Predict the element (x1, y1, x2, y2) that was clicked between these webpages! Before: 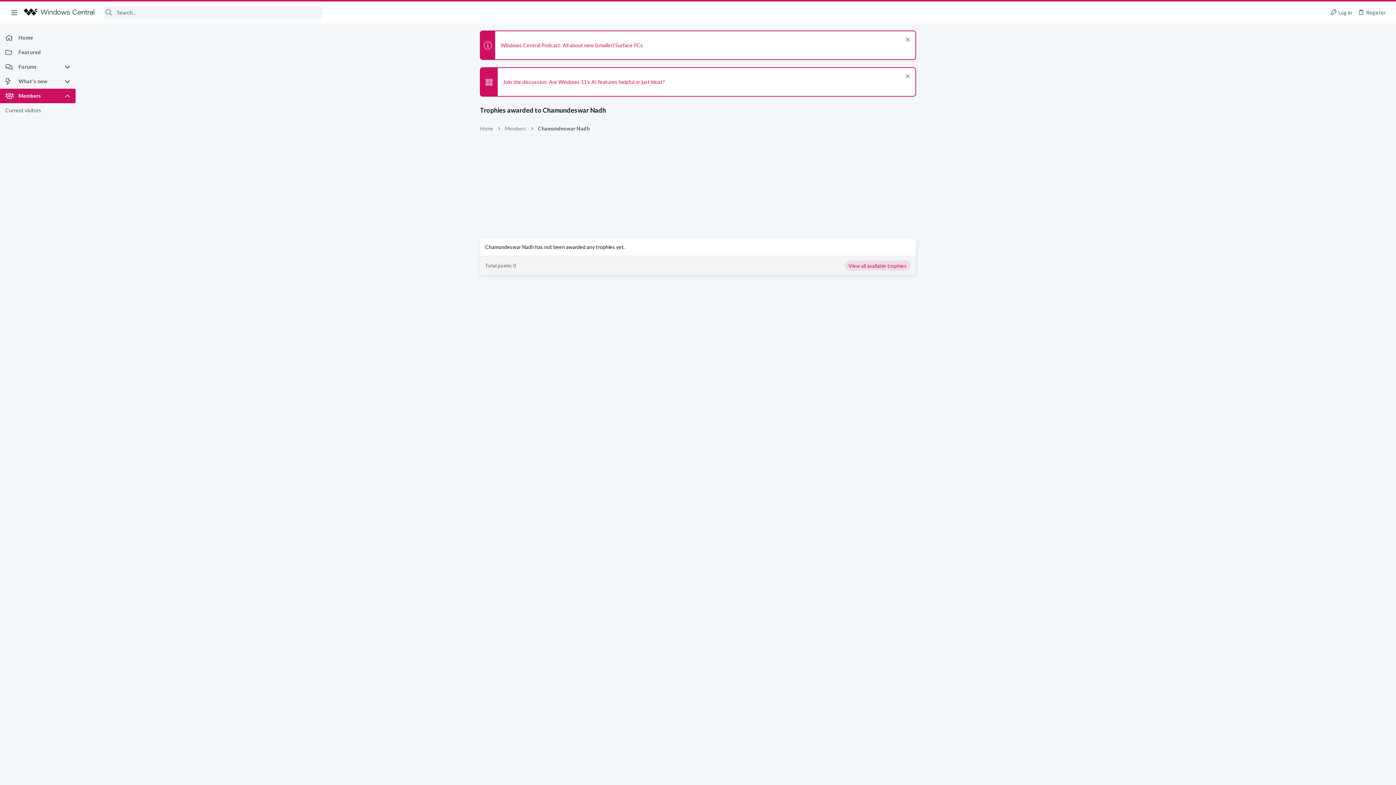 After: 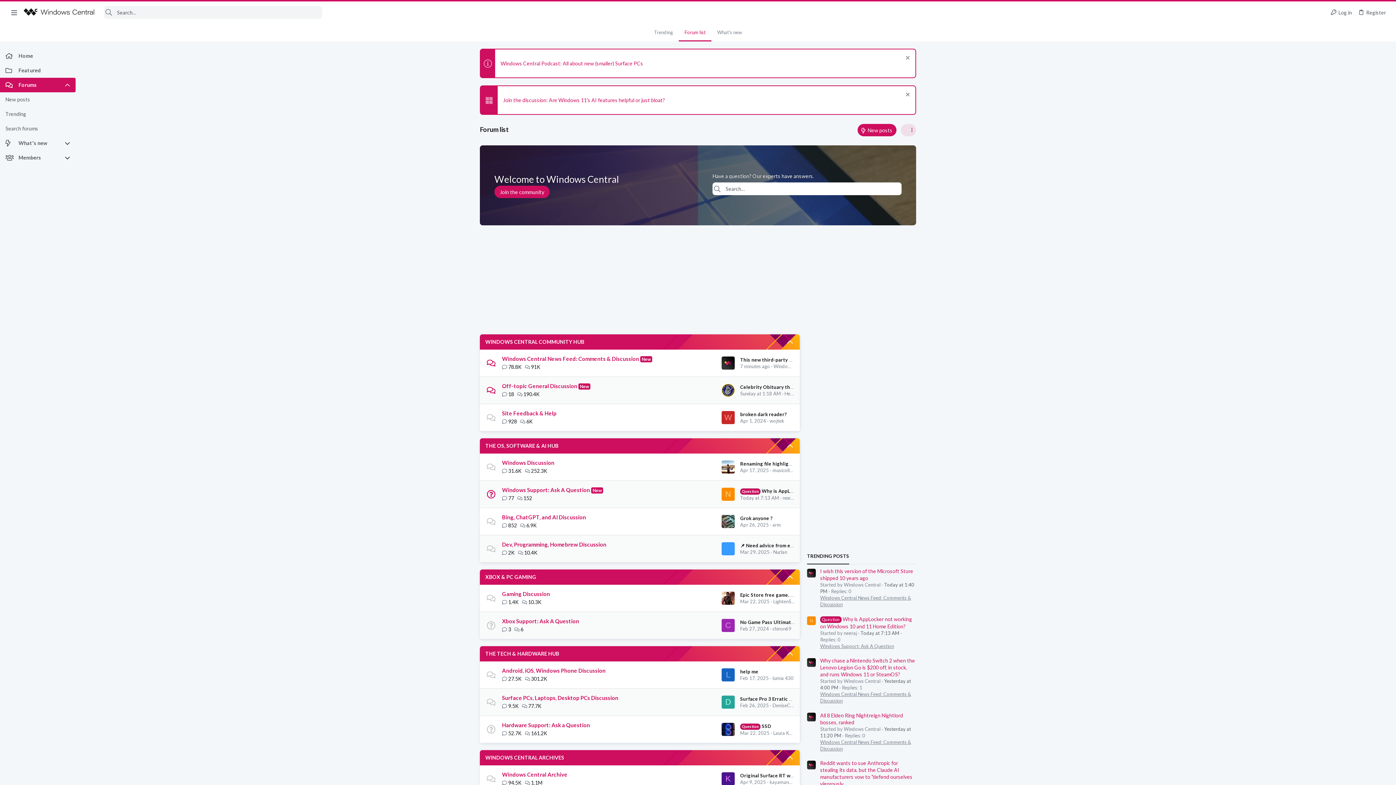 Action: bbox: (477, 124, 495, 133) label: Home